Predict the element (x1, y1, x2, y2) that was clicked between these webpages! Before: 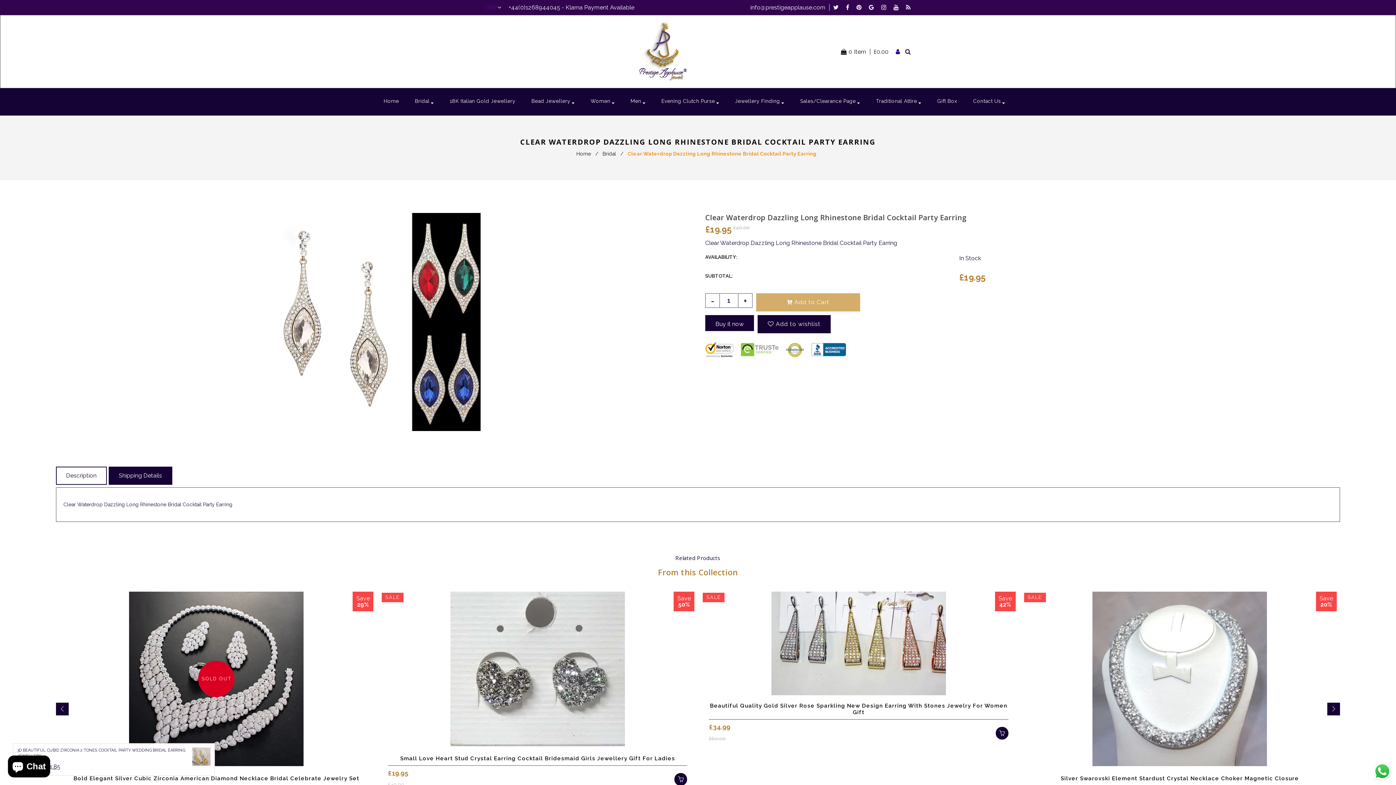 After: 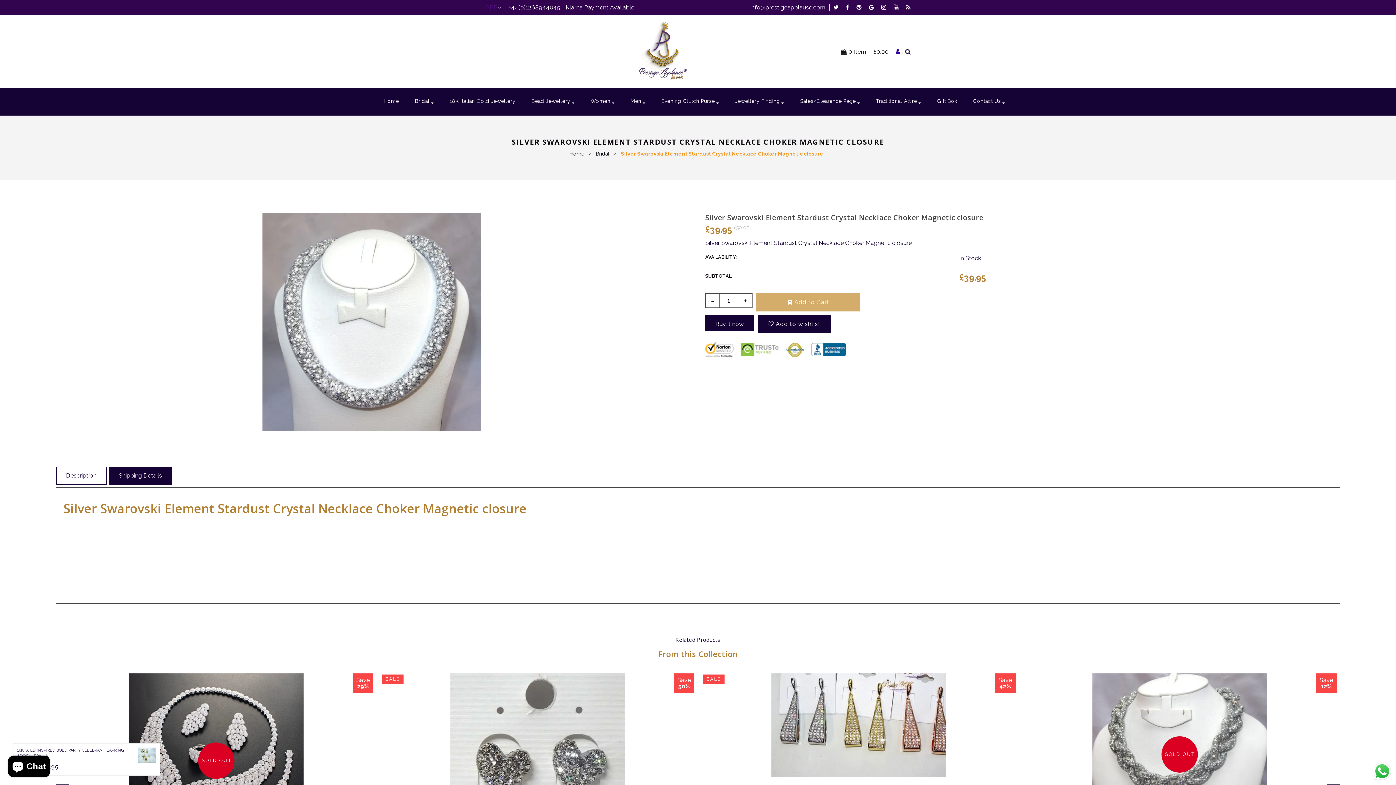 Action: label: SALE bbox: (1023, 592, 1337, 766)